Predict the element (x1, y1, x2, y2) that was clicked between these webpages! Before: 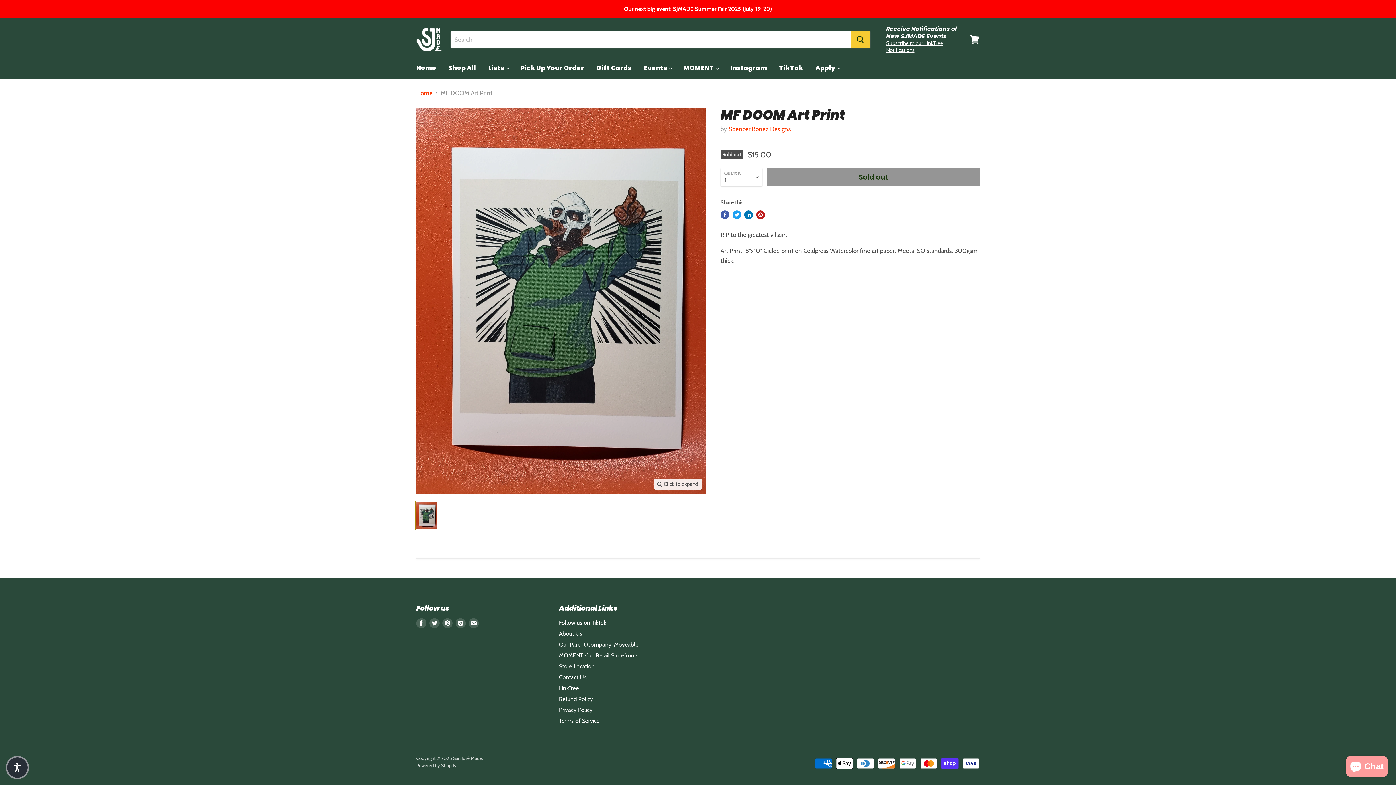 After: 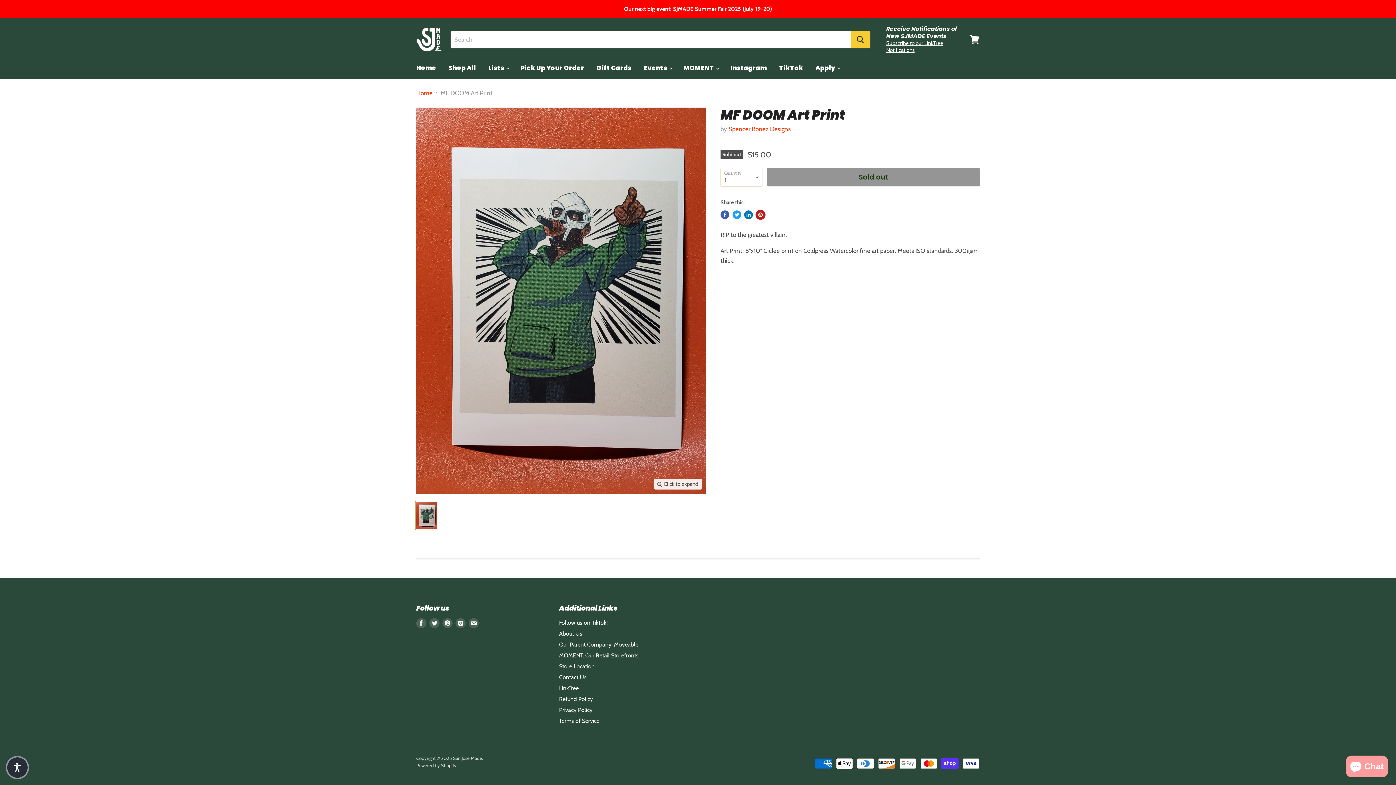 Action: label: Pin on Pinterest bbox: (756, 210, 764, 219)